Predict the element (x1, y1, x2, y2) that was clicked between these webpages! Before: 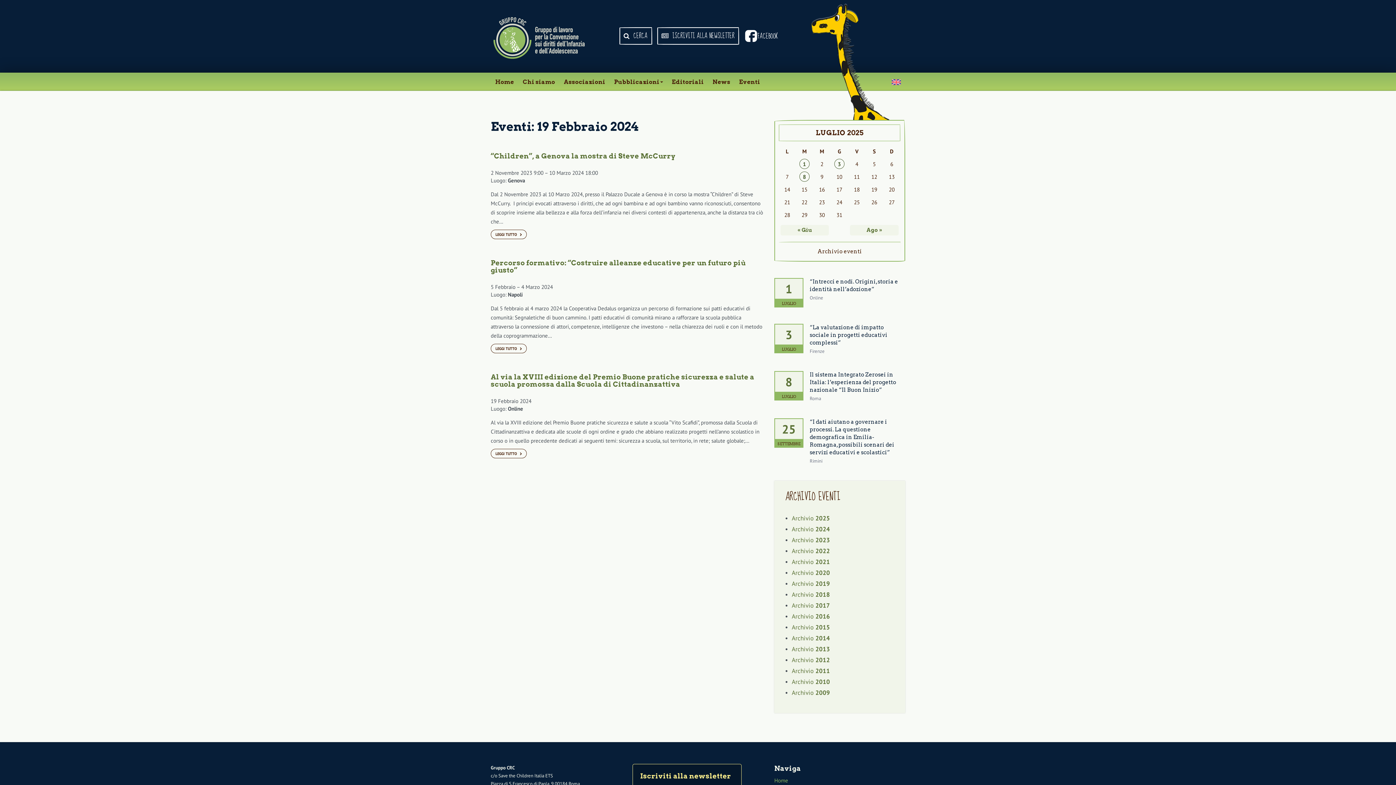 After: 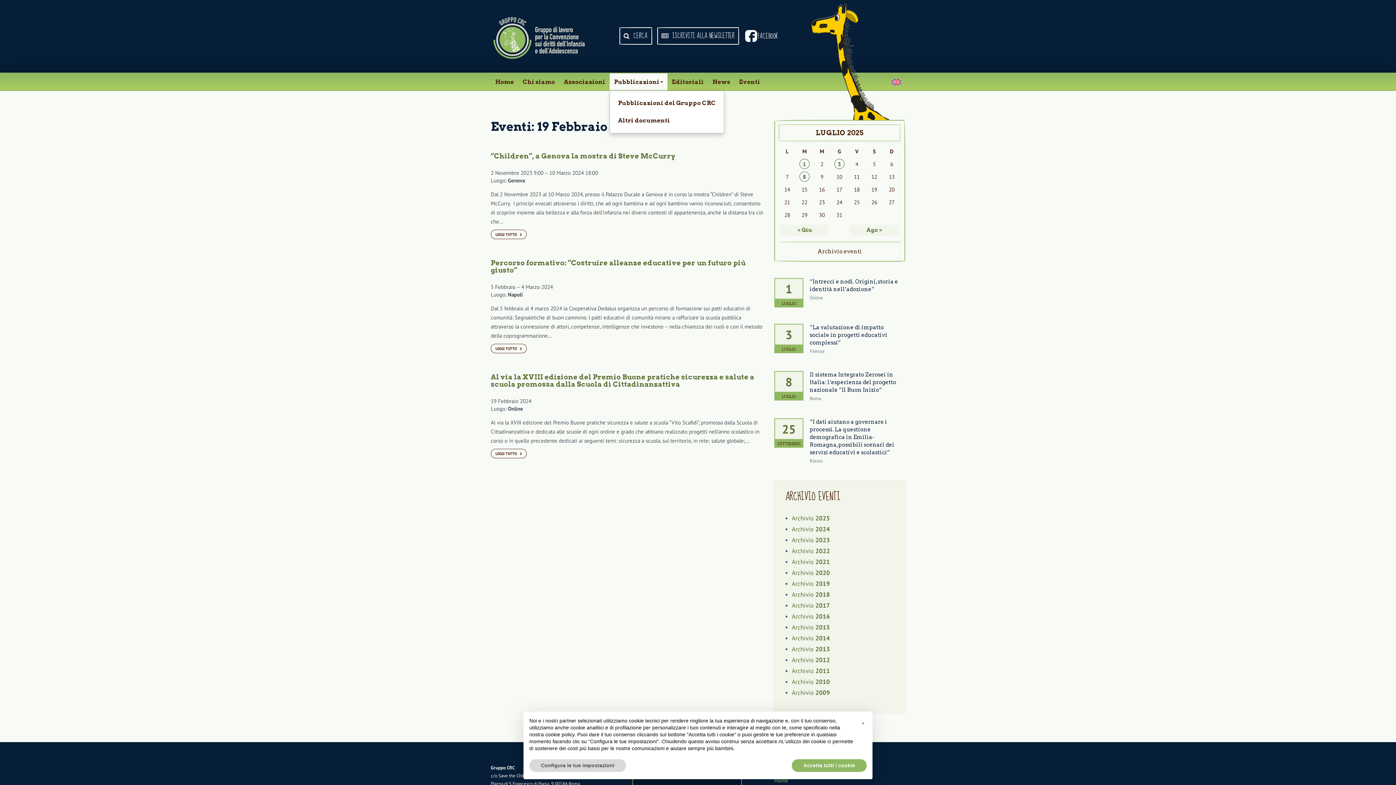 Action: bbox: (609, 73, 667, 90) label: Pubblicazioni